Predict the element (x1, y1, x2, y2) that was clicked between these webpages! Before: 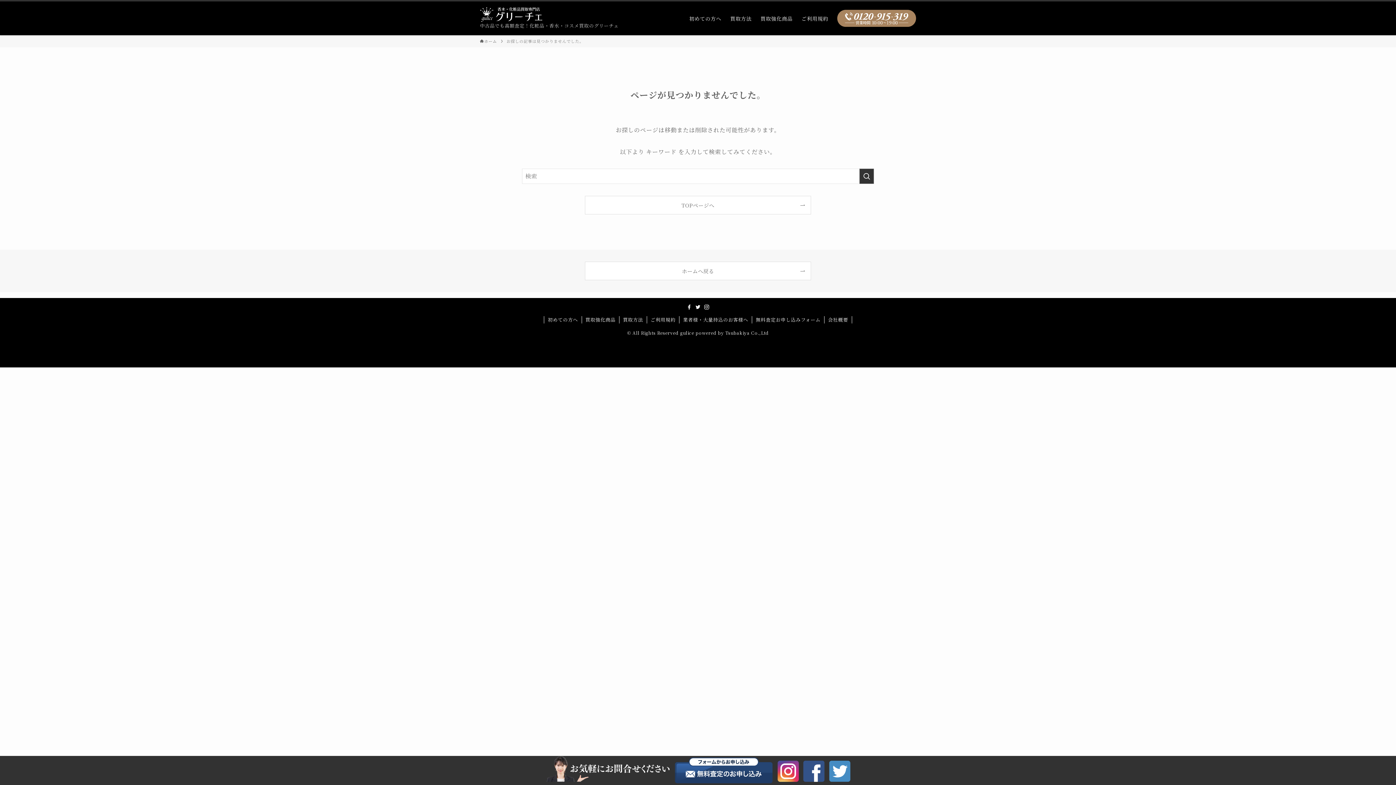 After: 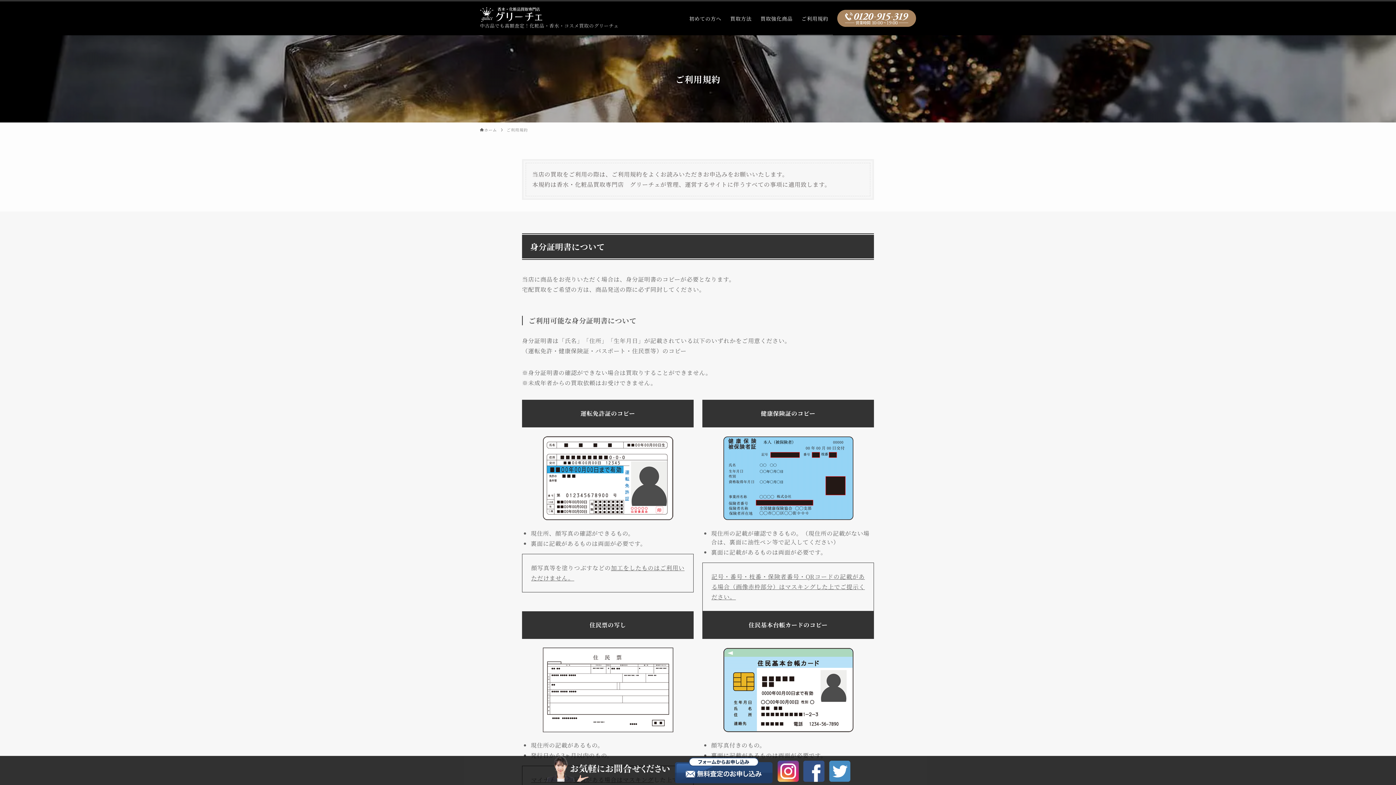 Action: bbox: (647, 316, 679, 323) label: ご利用規約